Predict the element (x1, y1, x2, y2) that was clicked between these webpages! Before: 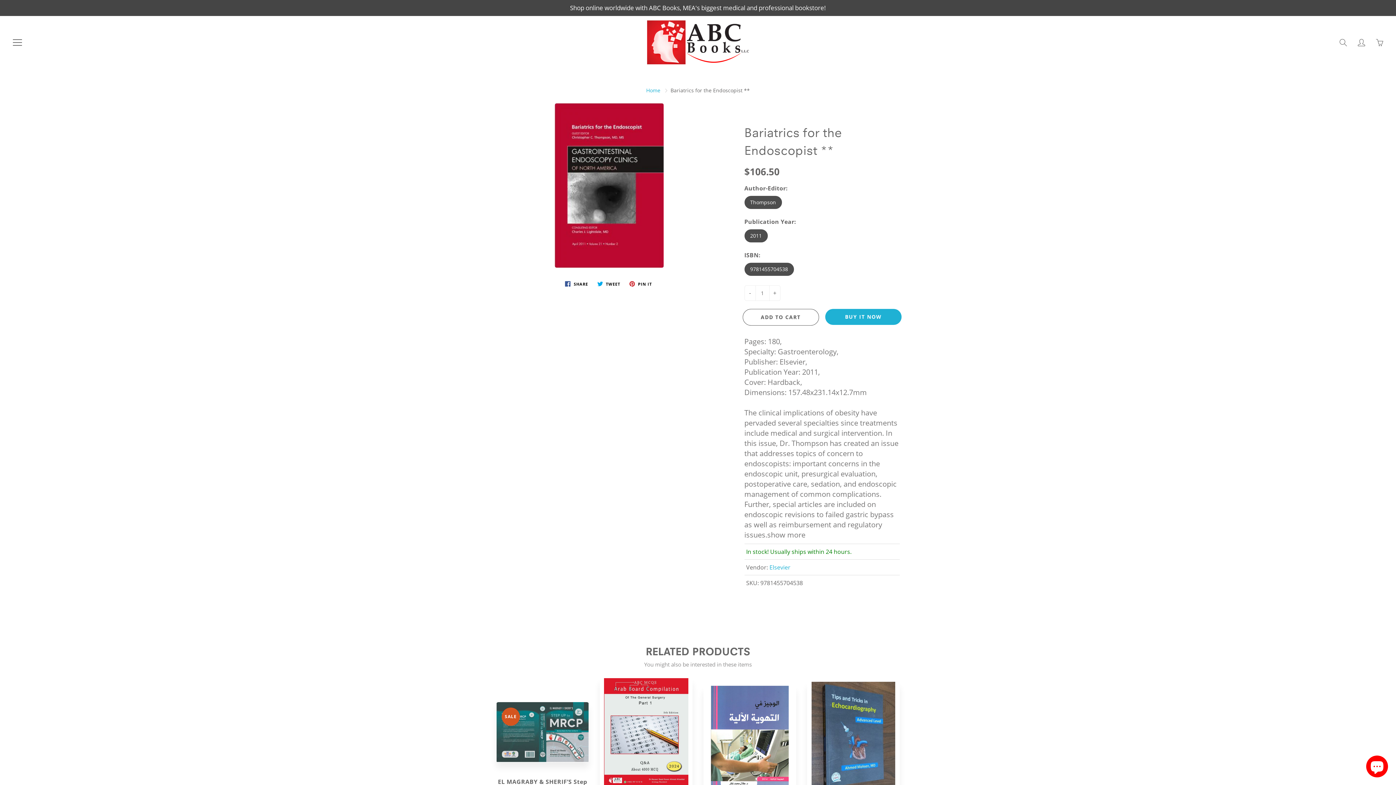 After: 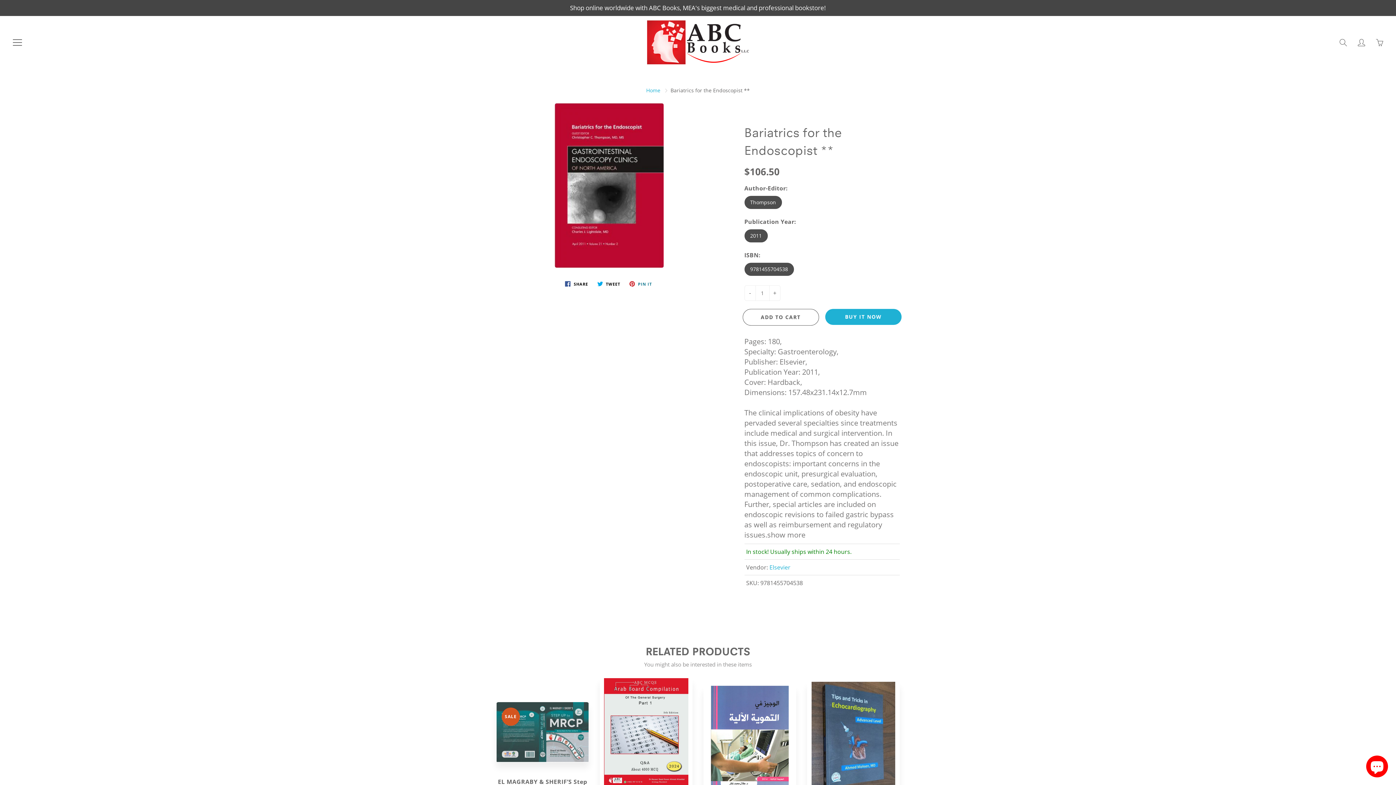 Action: label:  PIN IT bbox: (626, 279, 654, 288)